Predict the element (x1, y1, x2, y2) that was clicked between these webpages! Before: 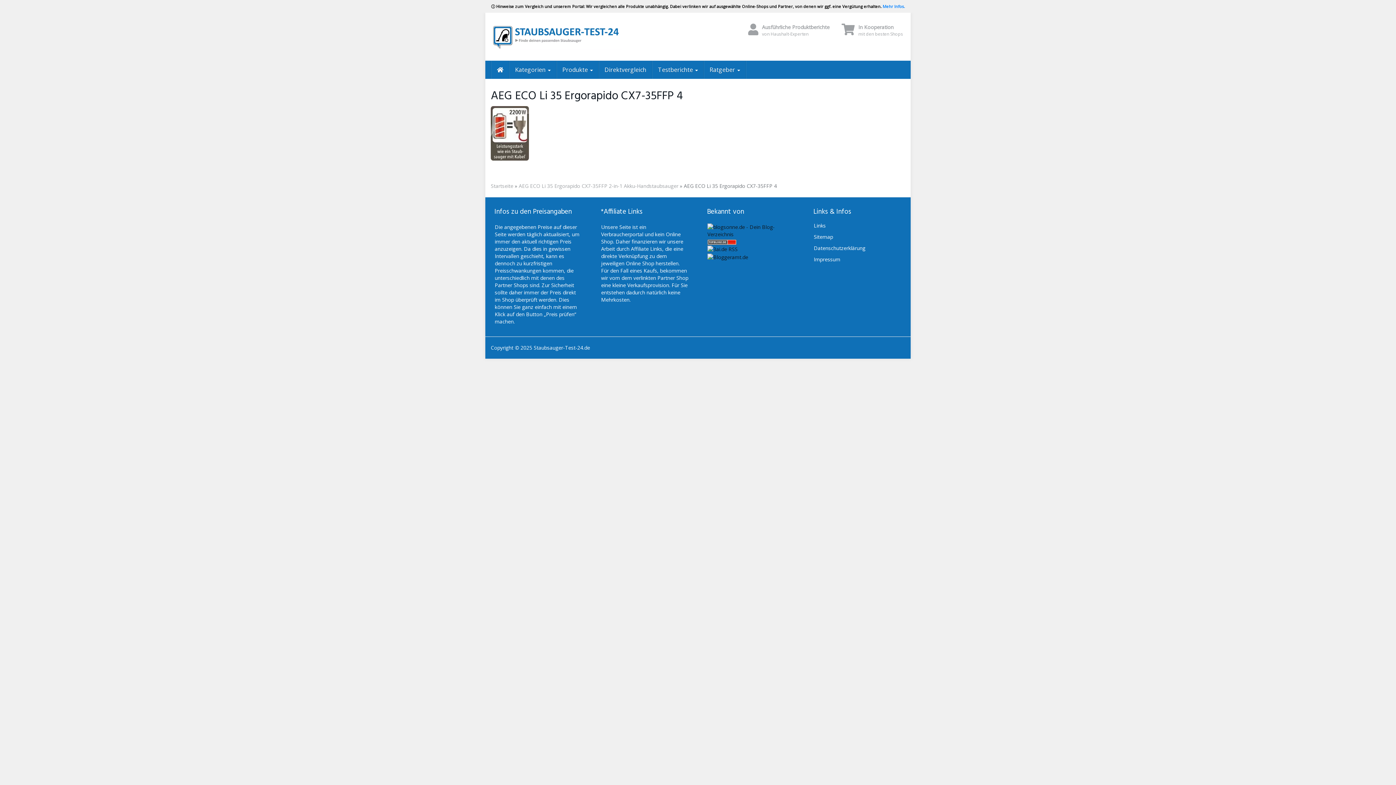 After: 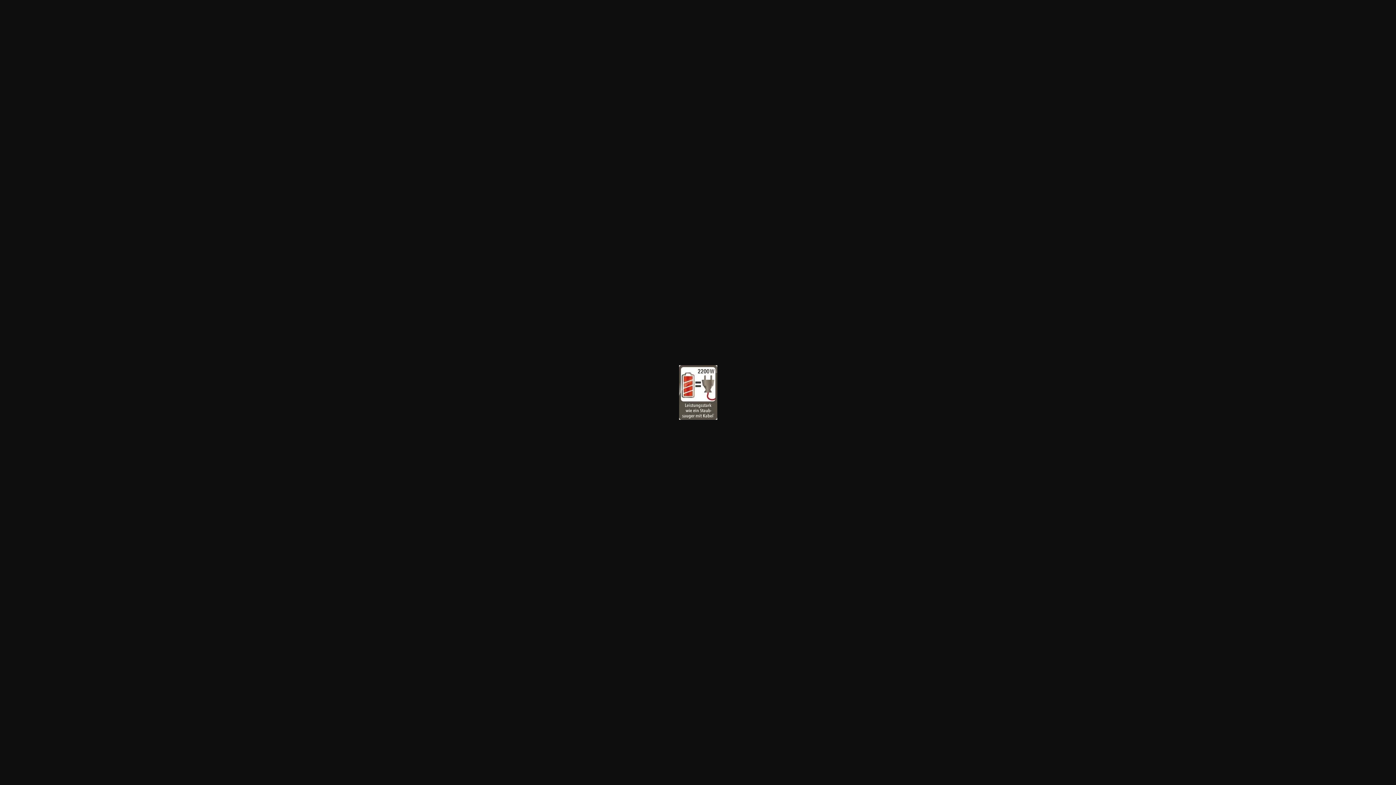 Action: bbox: (490, 128, 529, 136)